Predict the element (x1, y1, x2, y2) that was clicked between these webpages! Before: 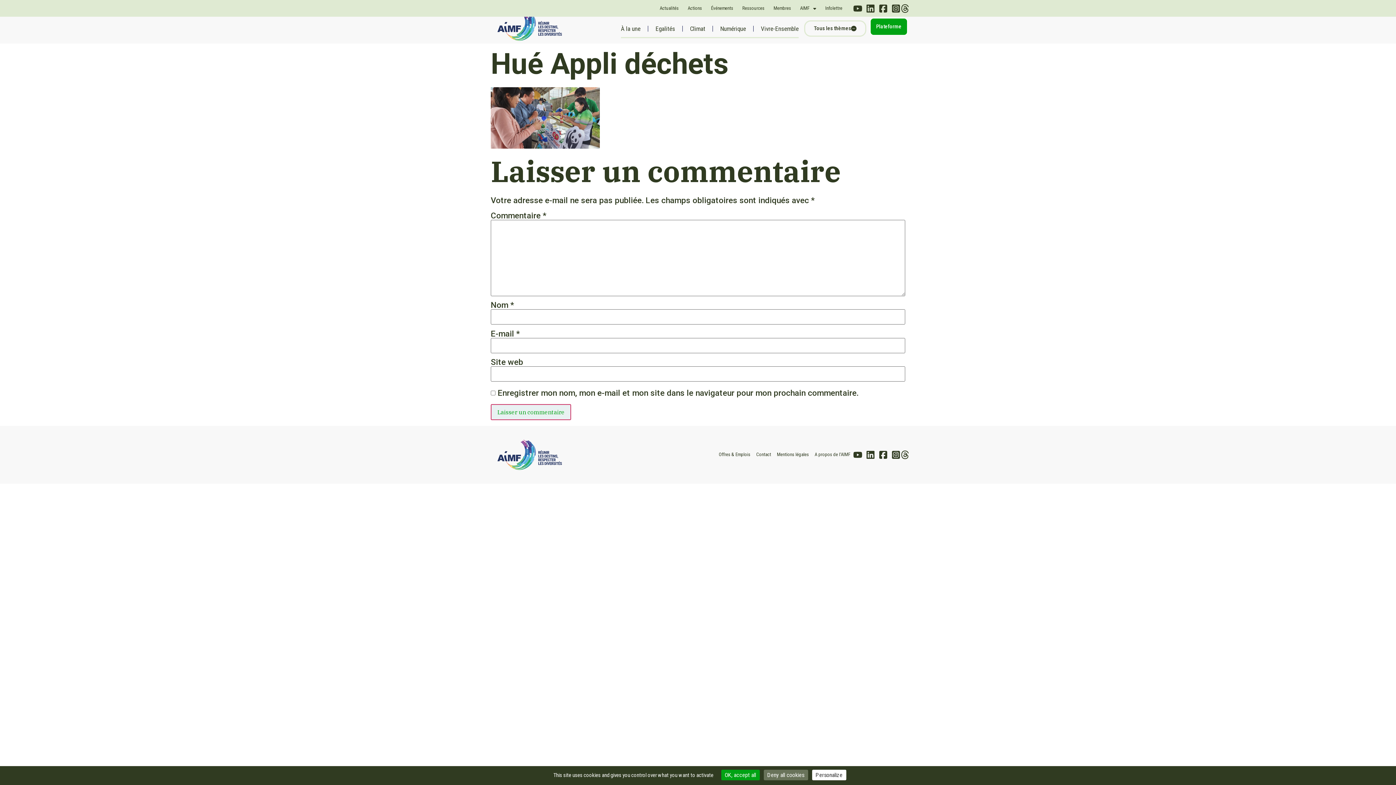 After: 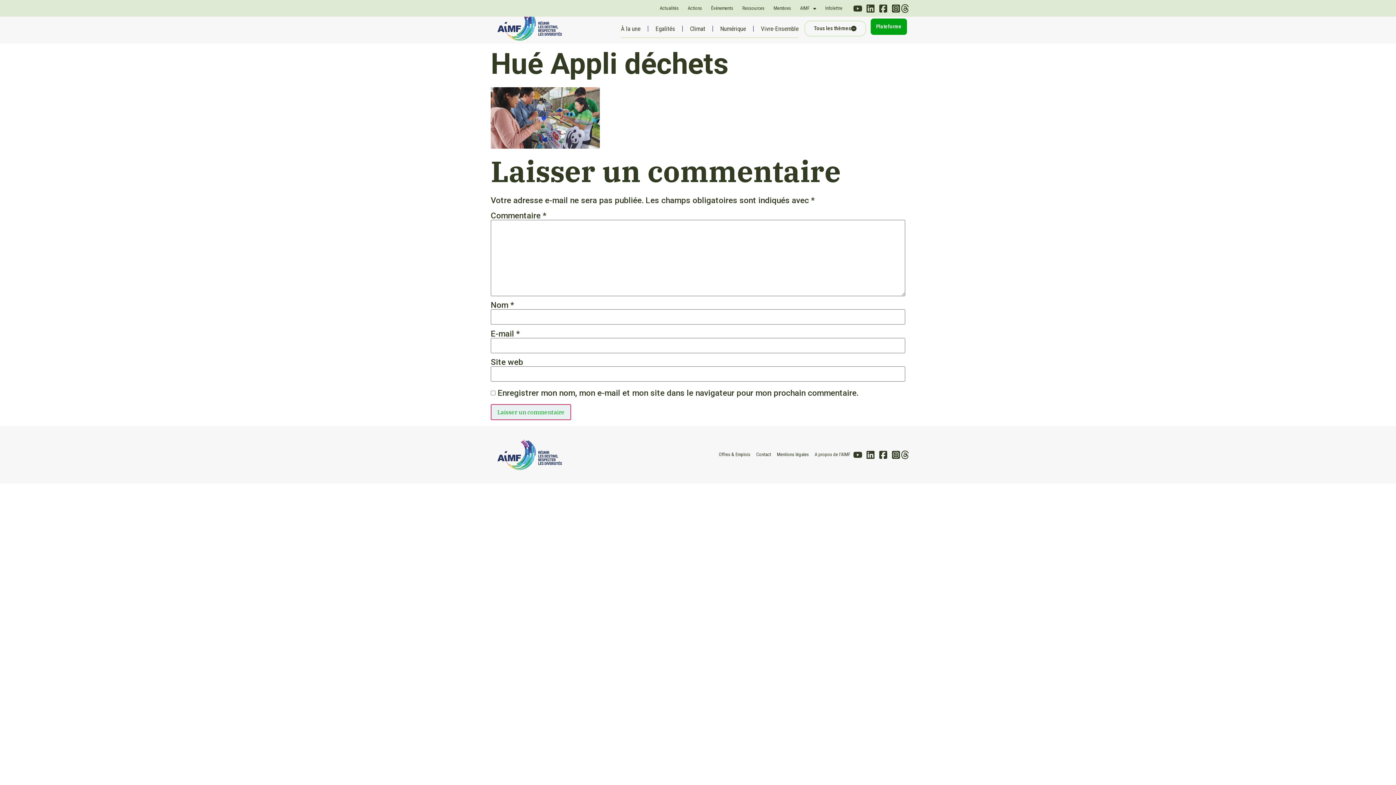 Action: label: OK, accept all bbox: (721, 770, 759, 780)